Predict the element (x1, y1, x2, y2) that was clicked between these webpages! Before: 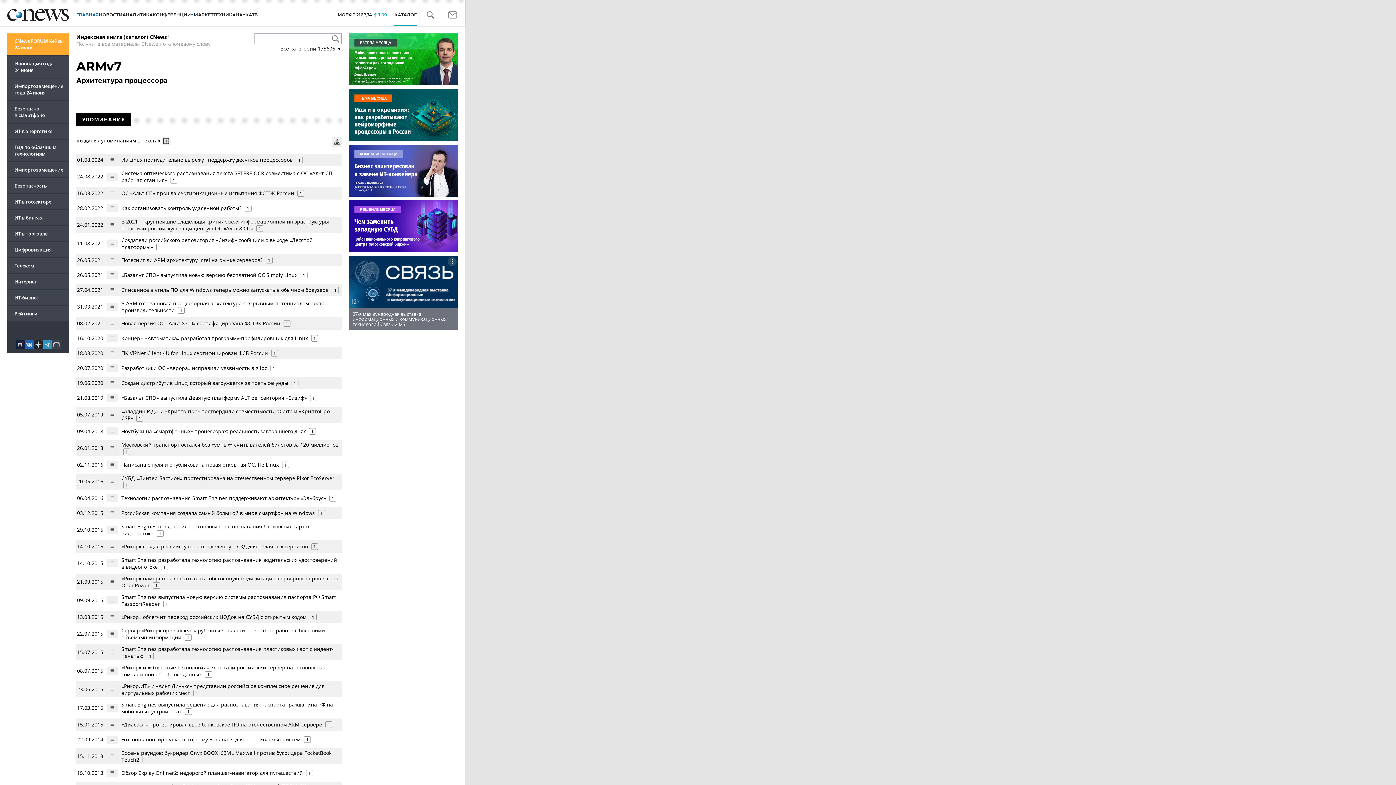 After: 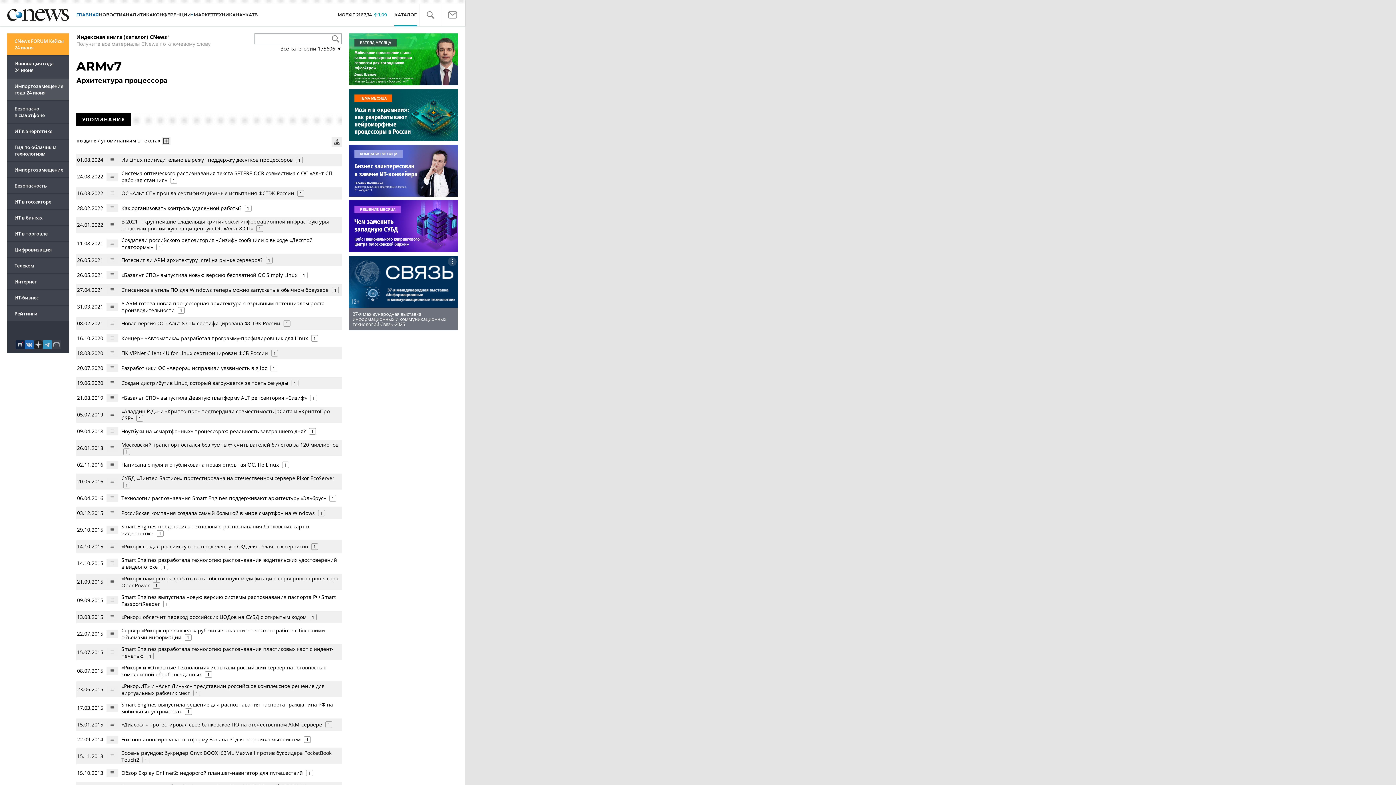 Action: label: Импортозамещение года 24 июня bbox: (7, 78, 69, 100)